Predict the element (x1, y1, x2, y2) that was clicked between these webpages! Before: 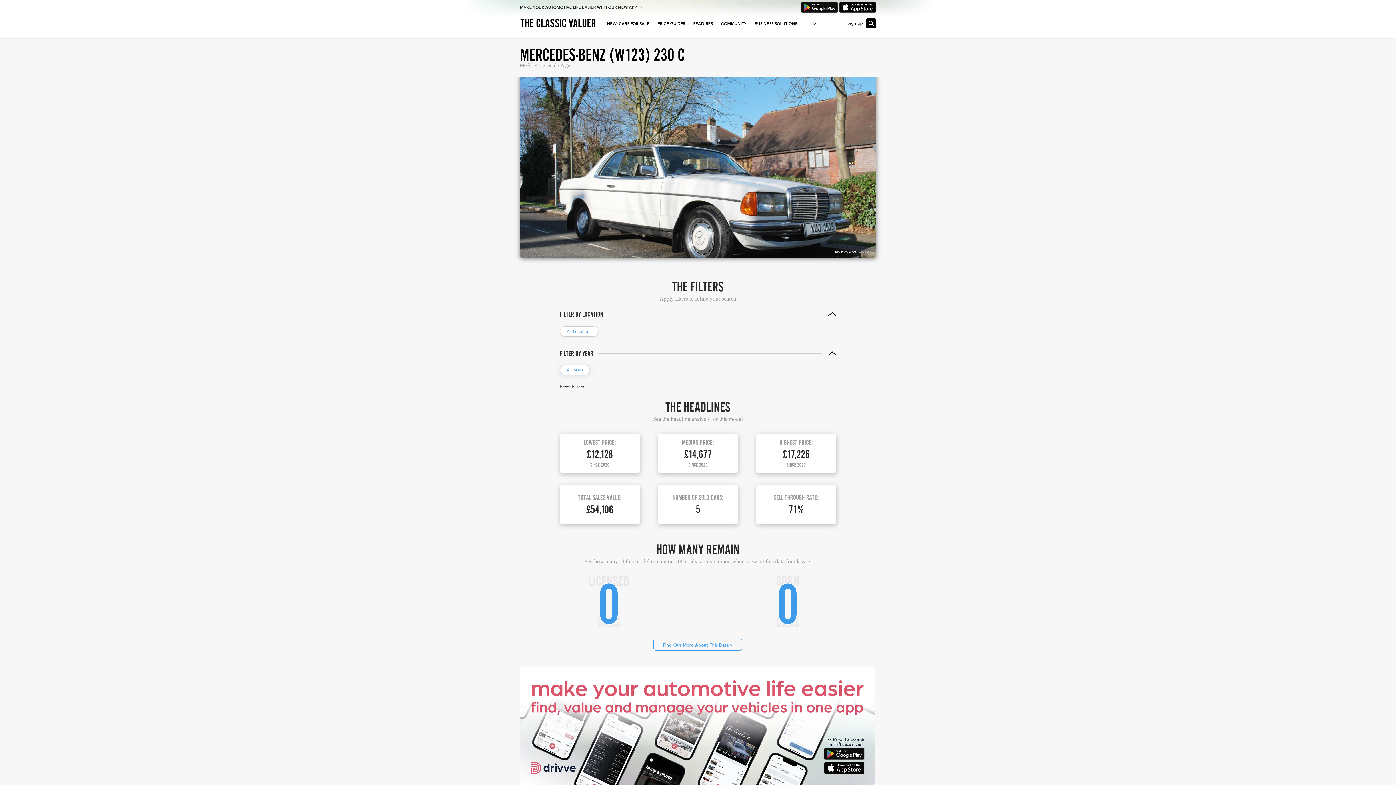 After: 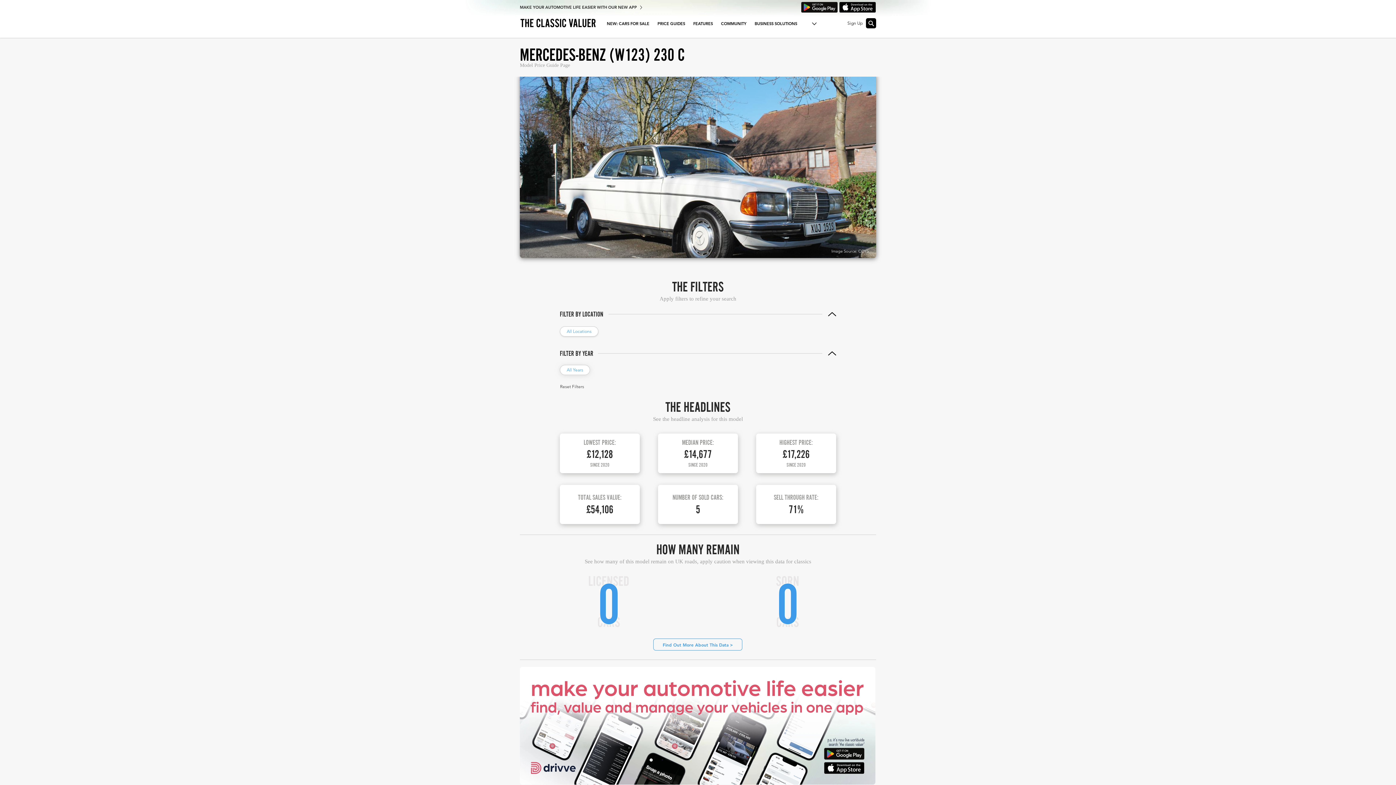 Action: bbox: (717, 15, 750, 31) label: COMMUNITY